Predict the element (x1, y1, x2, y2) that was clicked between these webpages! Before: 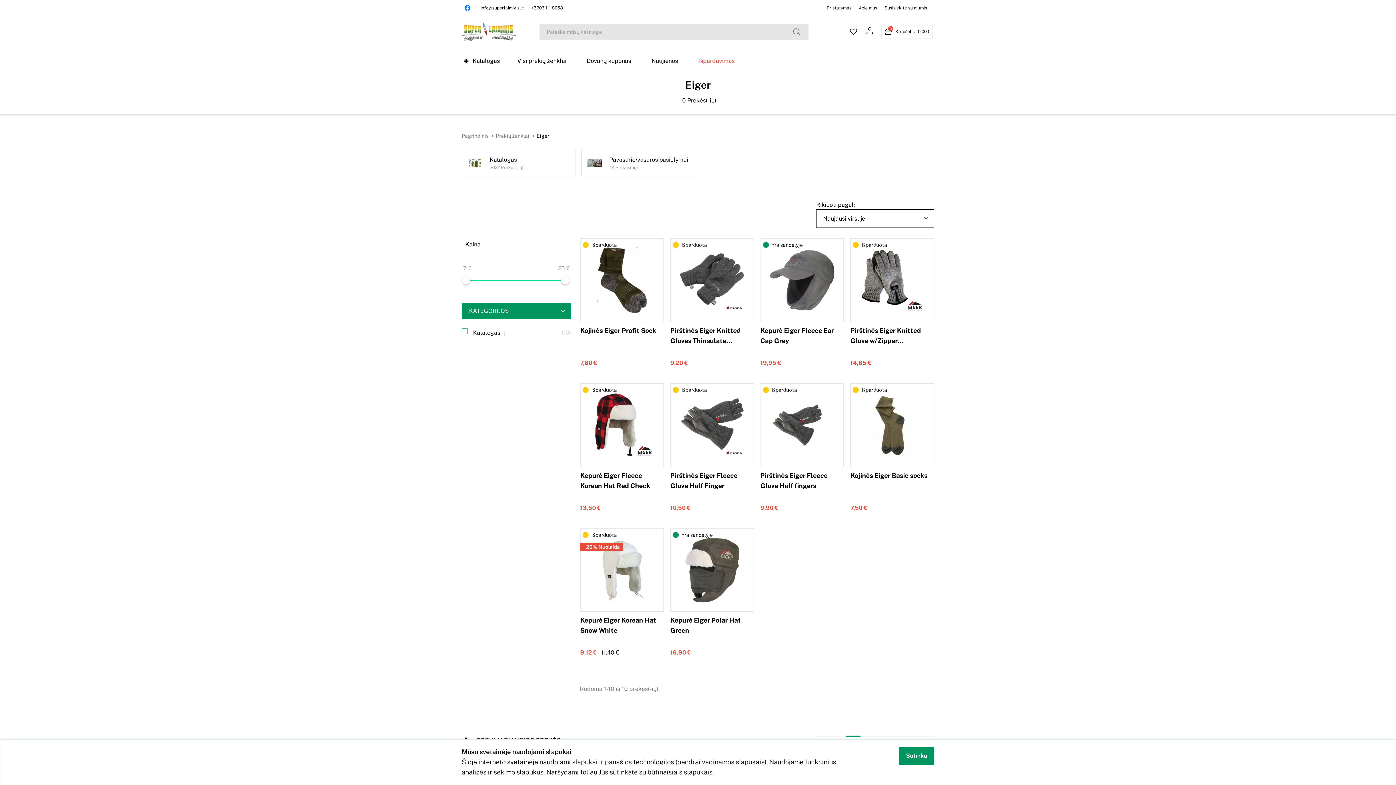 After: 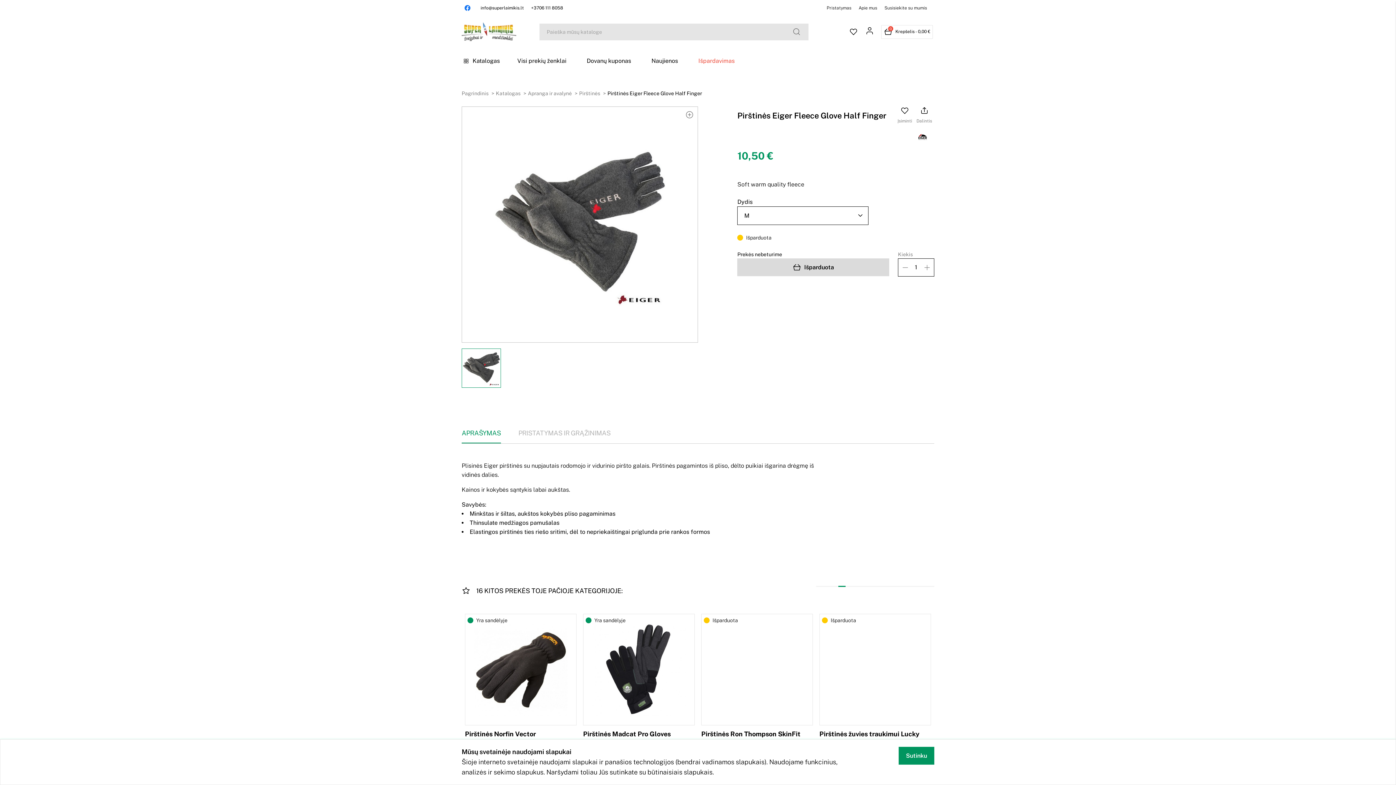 Action: bbox: (670, 470, 754, 491) label: Pirštinės Eiger Fleece Glove Half Finger